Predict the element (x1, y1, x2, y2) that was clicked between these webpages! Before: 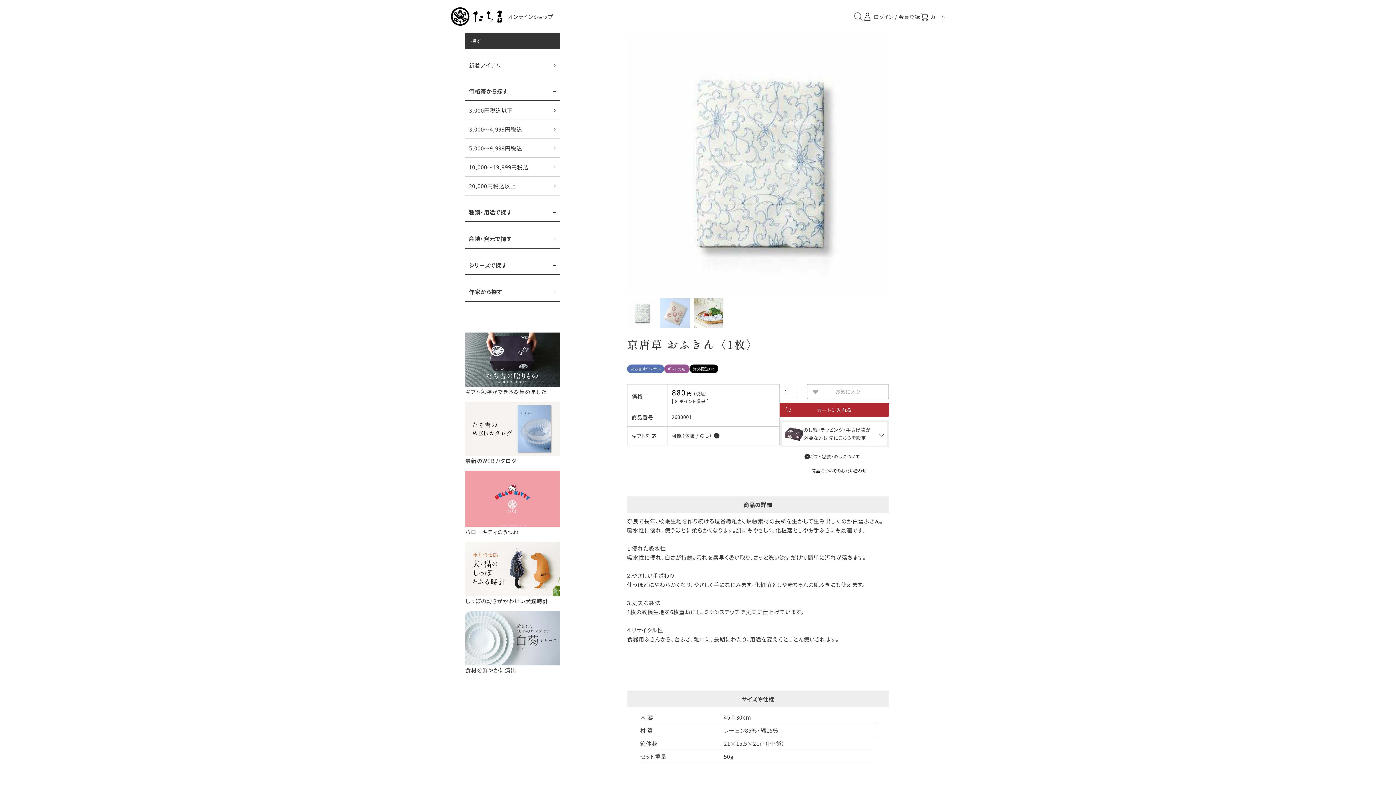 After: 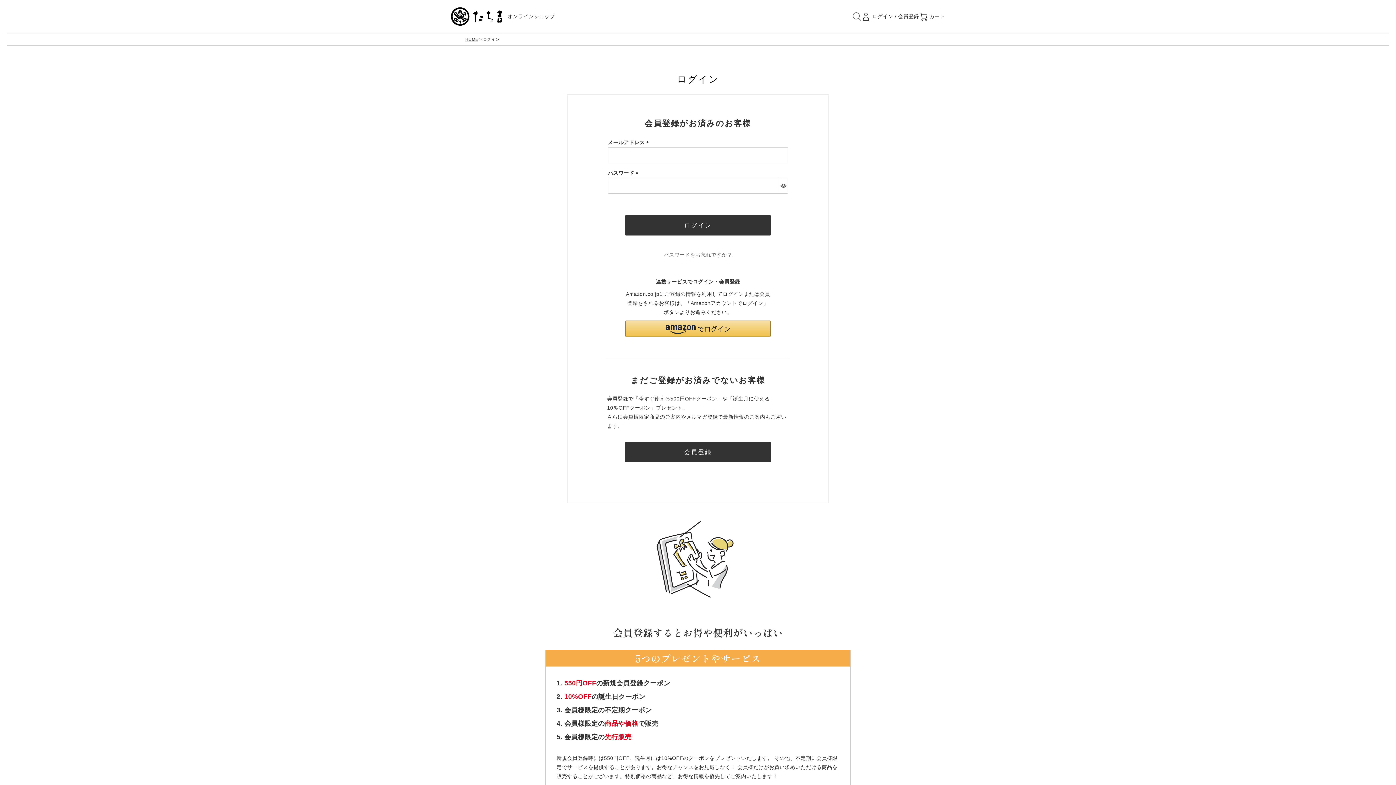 Action: label: お気に入り bbox: (807, 384, 889, 399)